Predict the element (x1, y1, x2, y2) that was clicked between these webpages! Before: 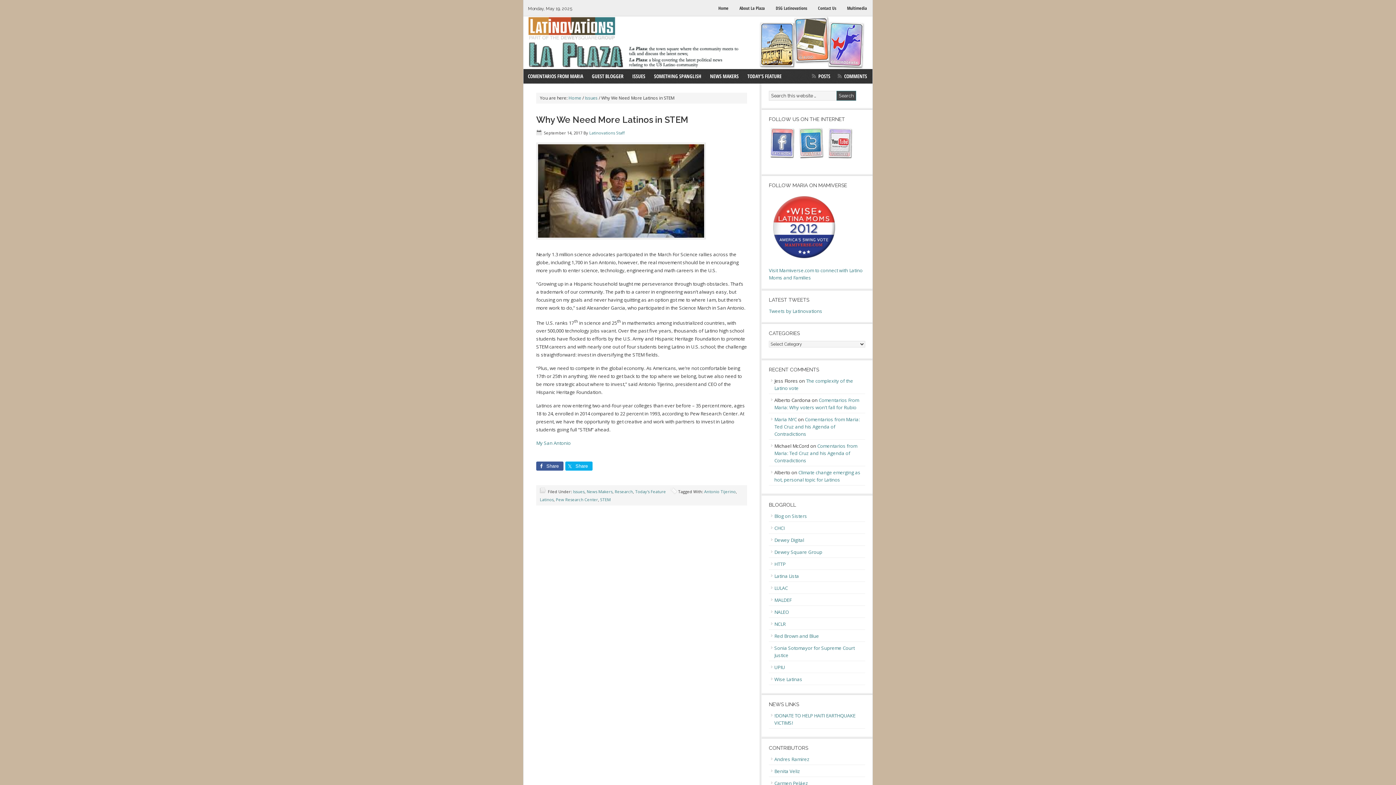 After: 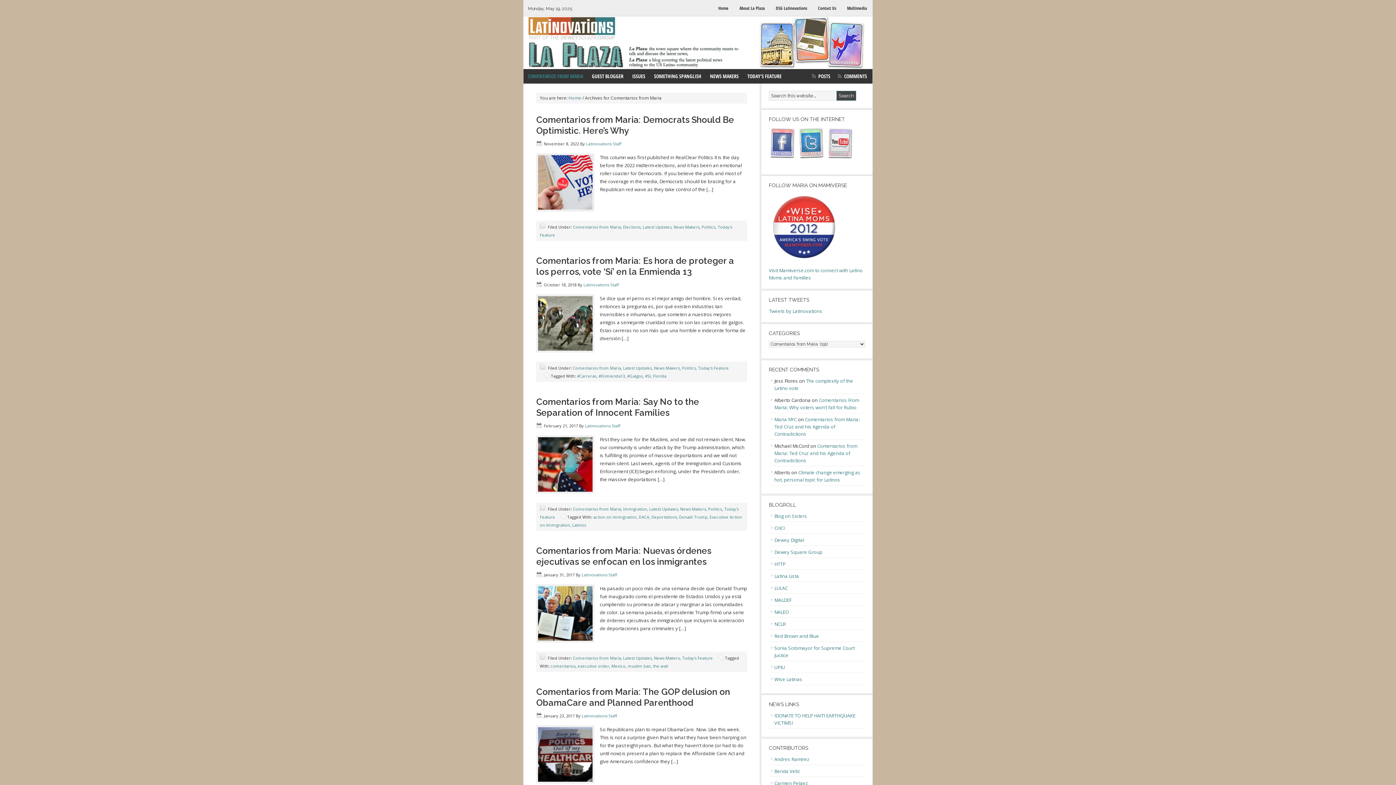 Action: bbox: (523, 69, 587, 83) label: COMENTARIOS FROM MARIA